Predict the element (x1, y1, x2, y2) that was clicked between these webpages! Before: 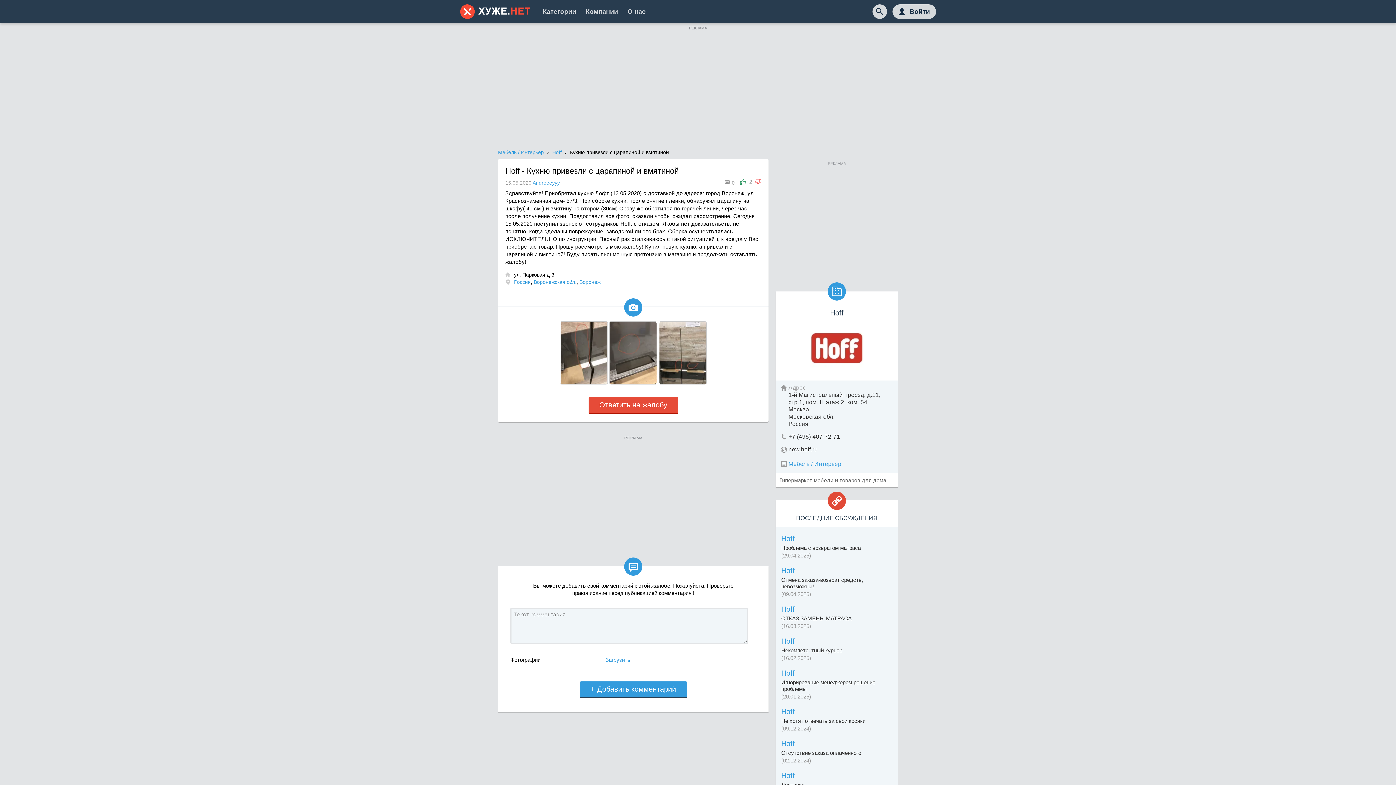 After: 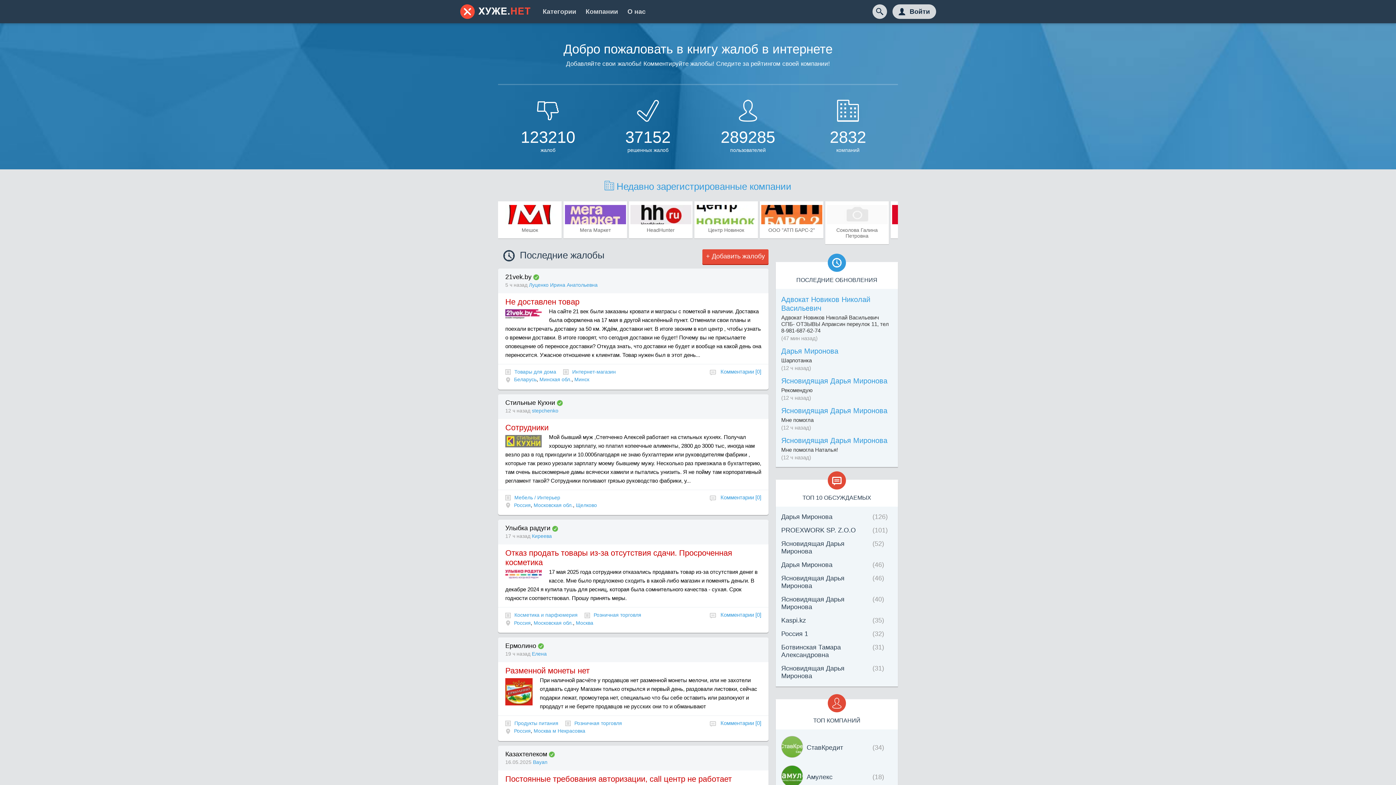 Action: bbox: (460, 4, 530, 18)